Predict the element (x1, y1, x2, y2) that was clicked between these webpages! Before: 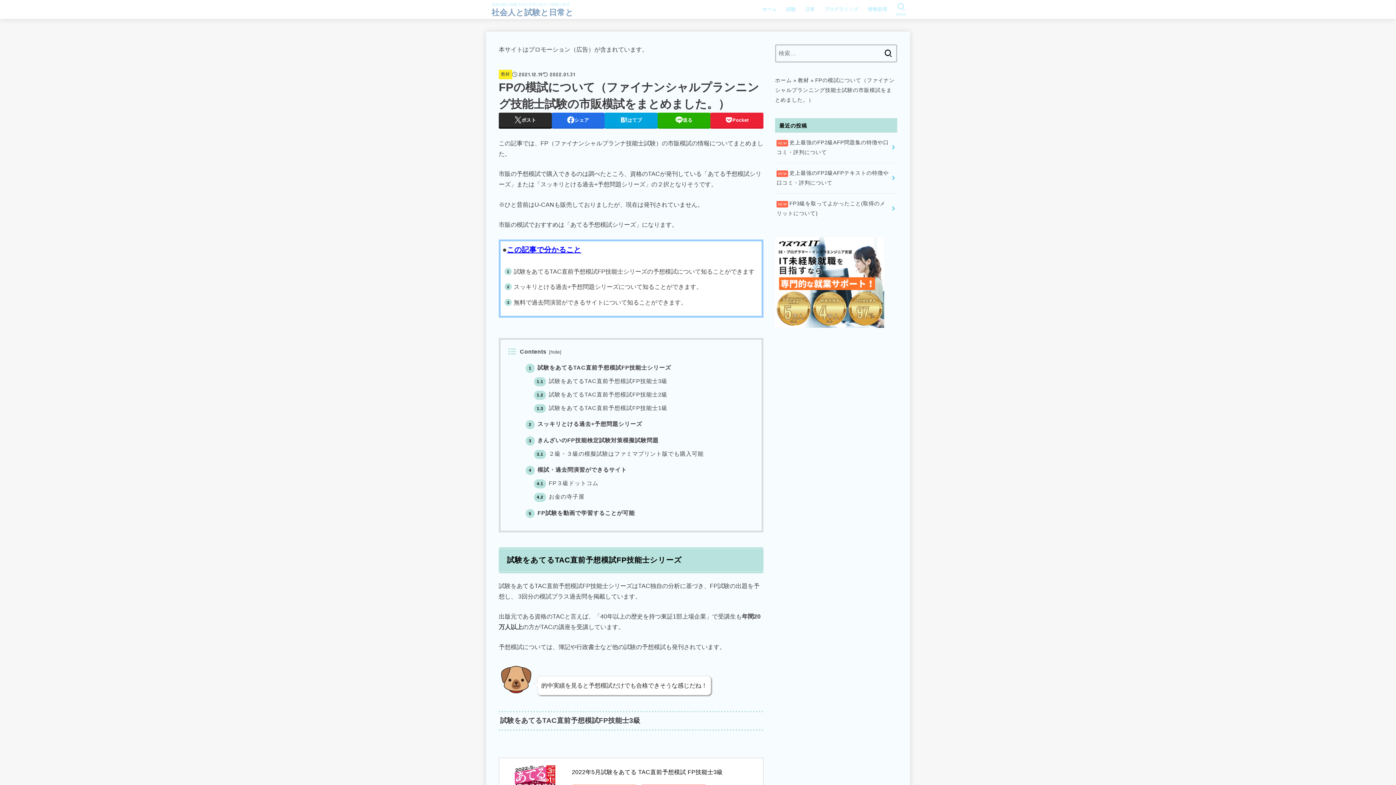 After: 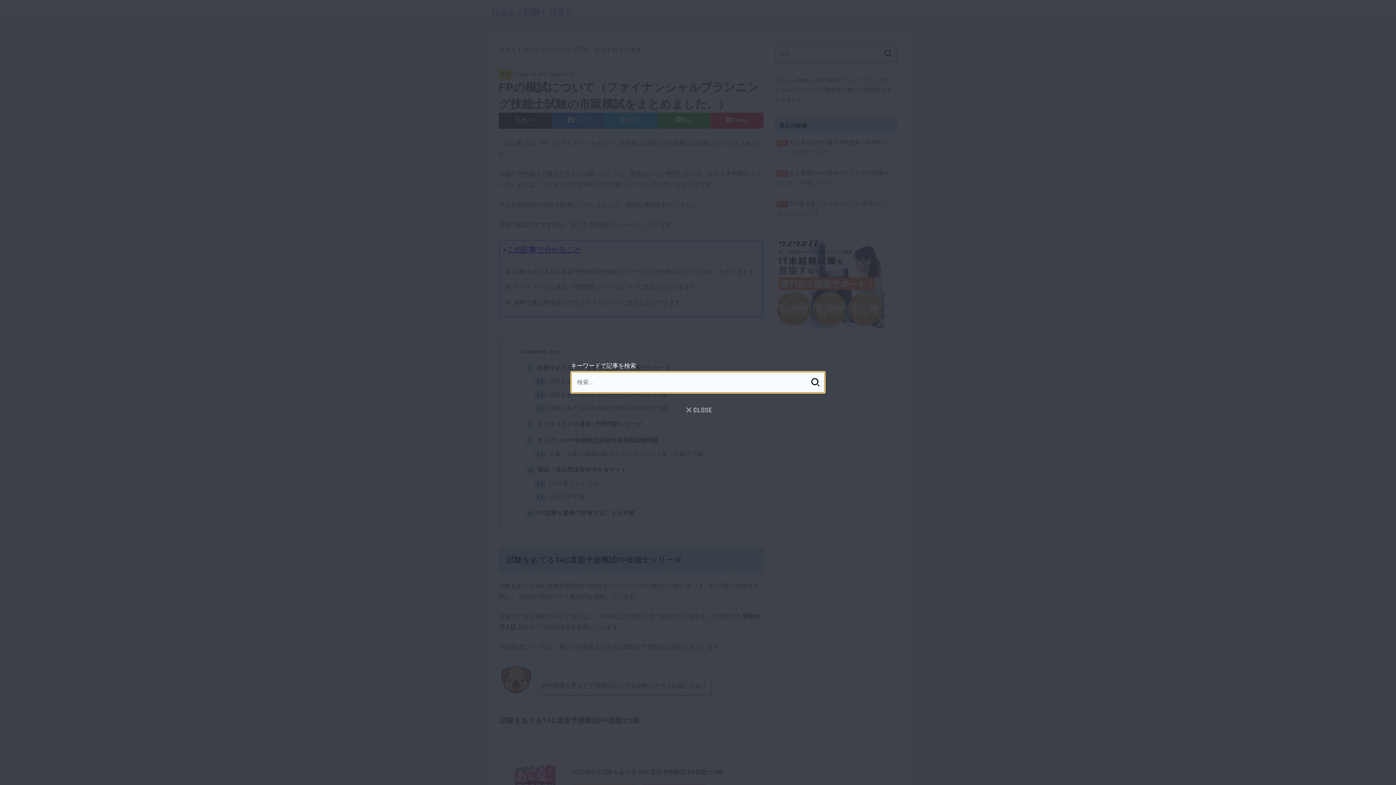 Action: label: SEARCH bbox: (892, 0, 910, 18)